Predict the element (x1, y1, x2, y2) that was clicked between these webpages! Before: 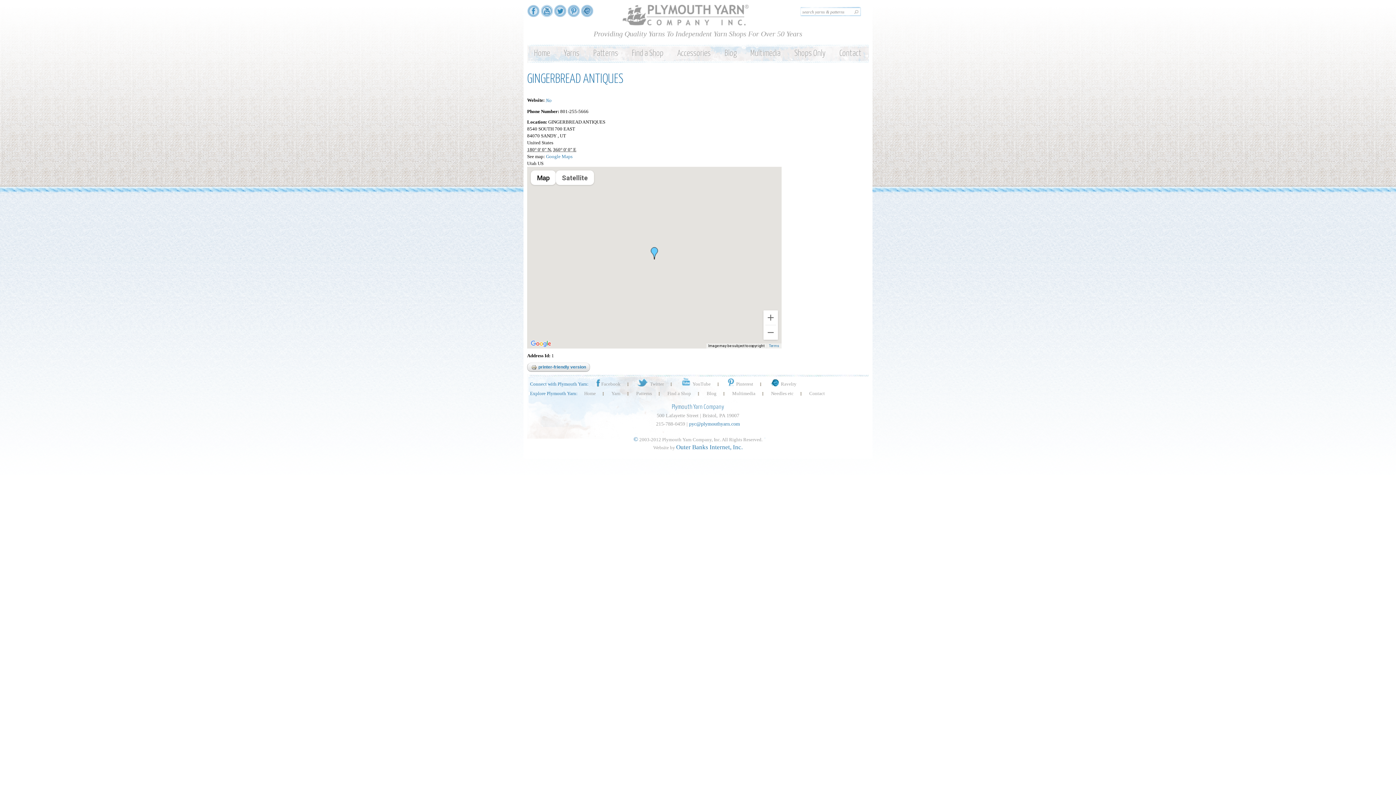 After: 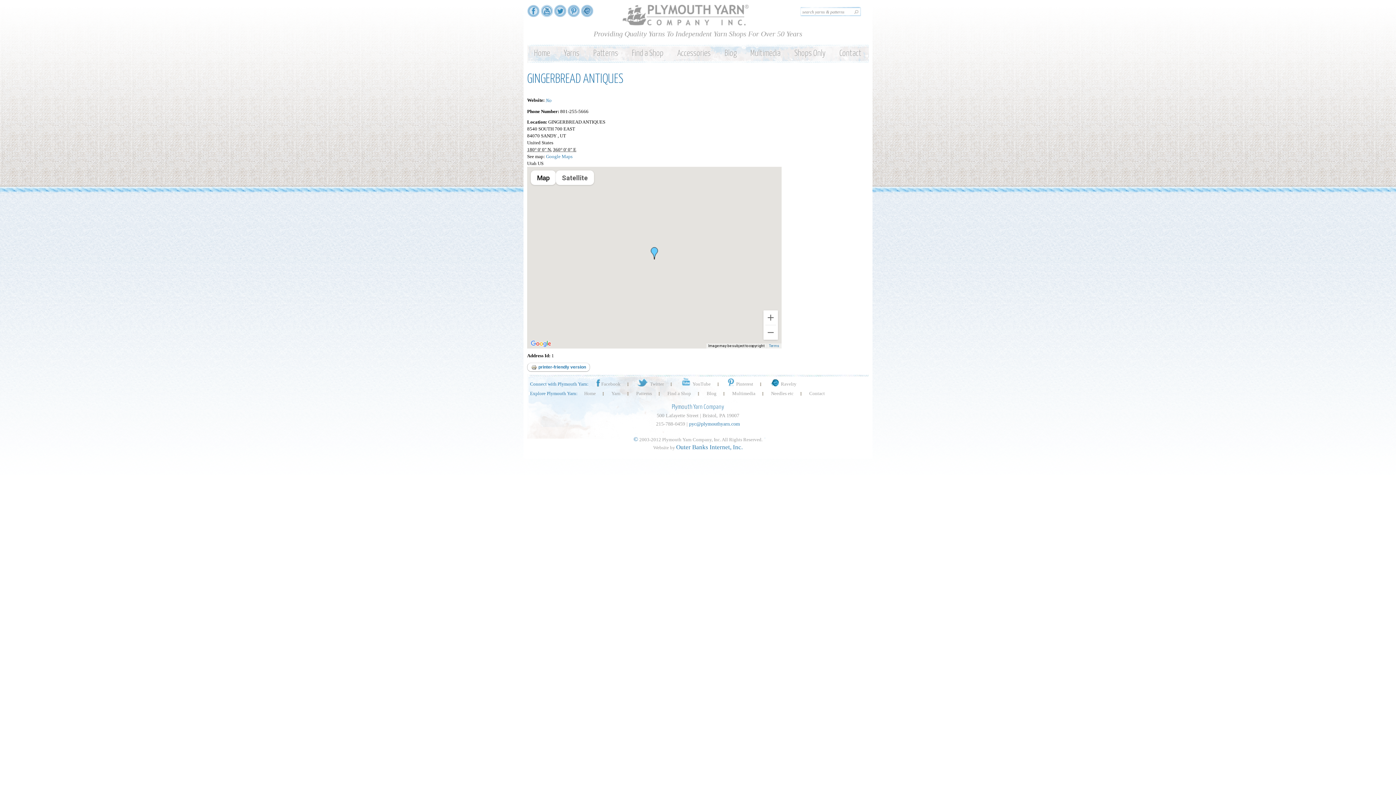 Action: bbox: (527, 362, 590, 372) label: printer-friendly version